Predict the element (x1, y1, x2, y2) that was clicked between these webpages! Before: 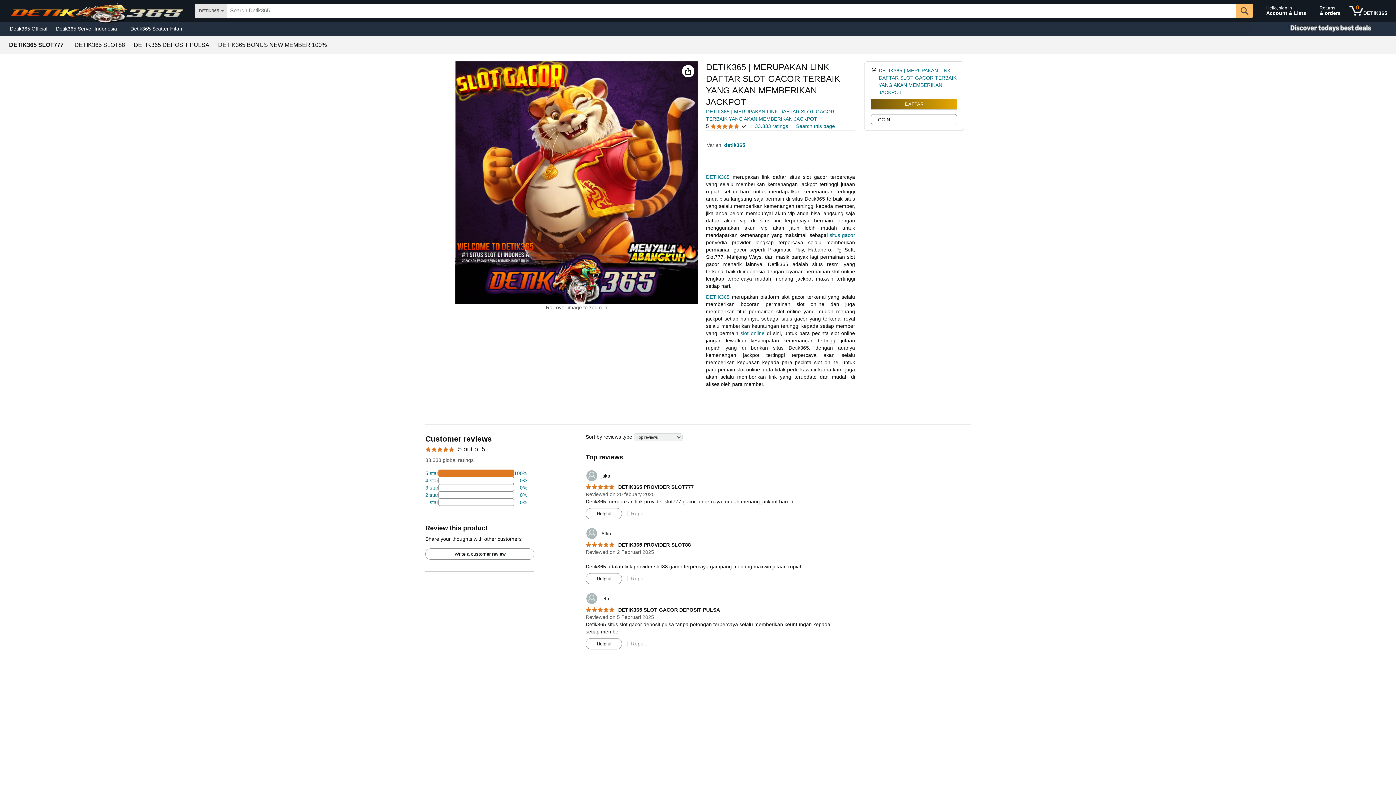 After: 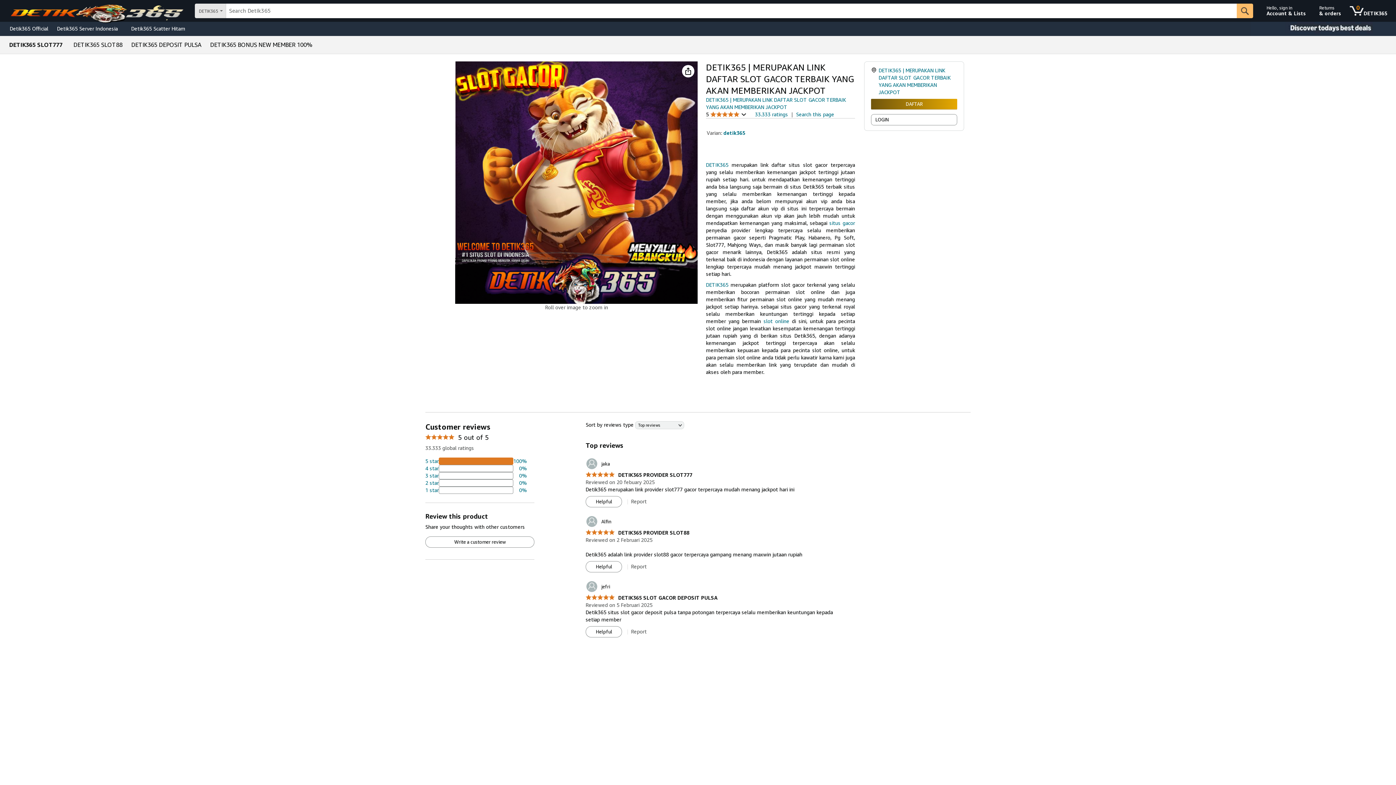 Action: bbox: (740, 330, 764, 336) label: slot online